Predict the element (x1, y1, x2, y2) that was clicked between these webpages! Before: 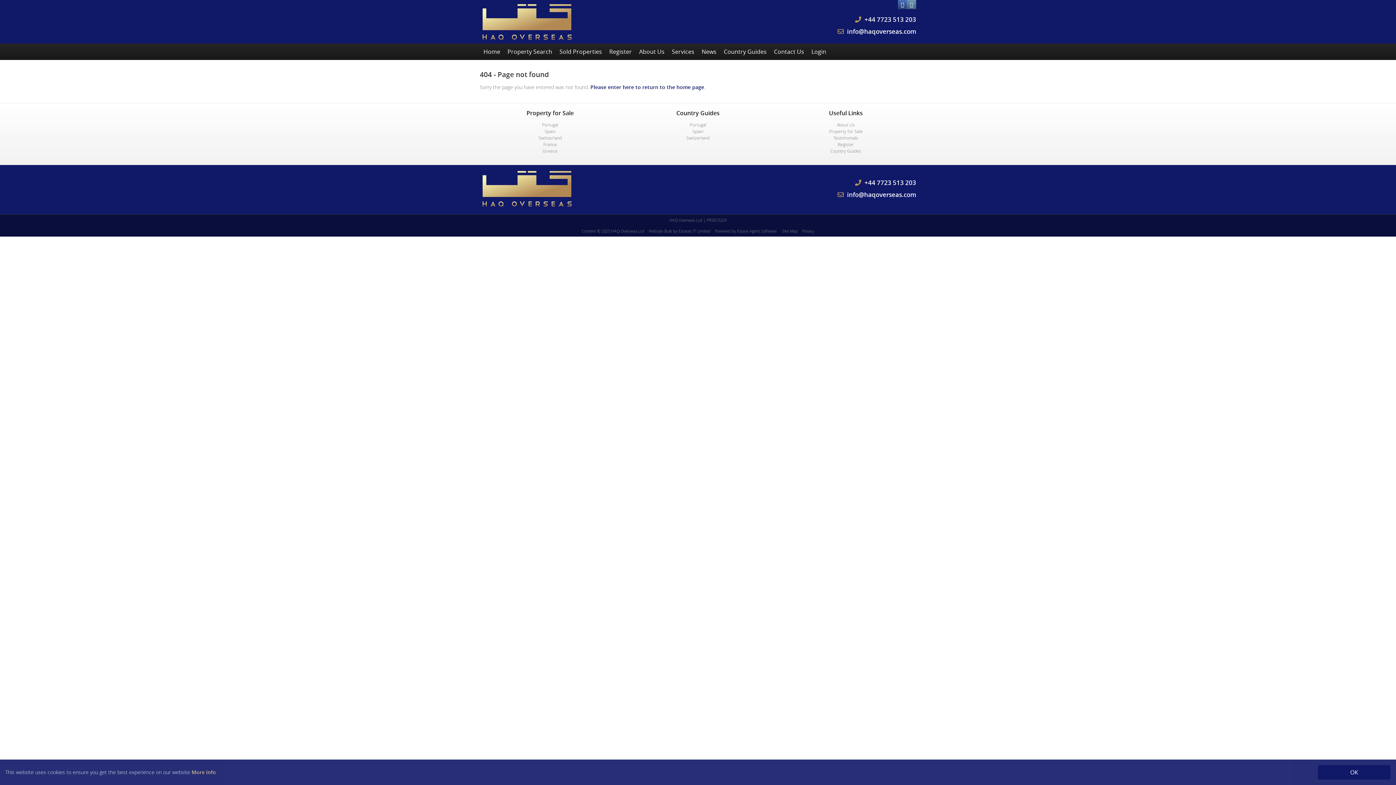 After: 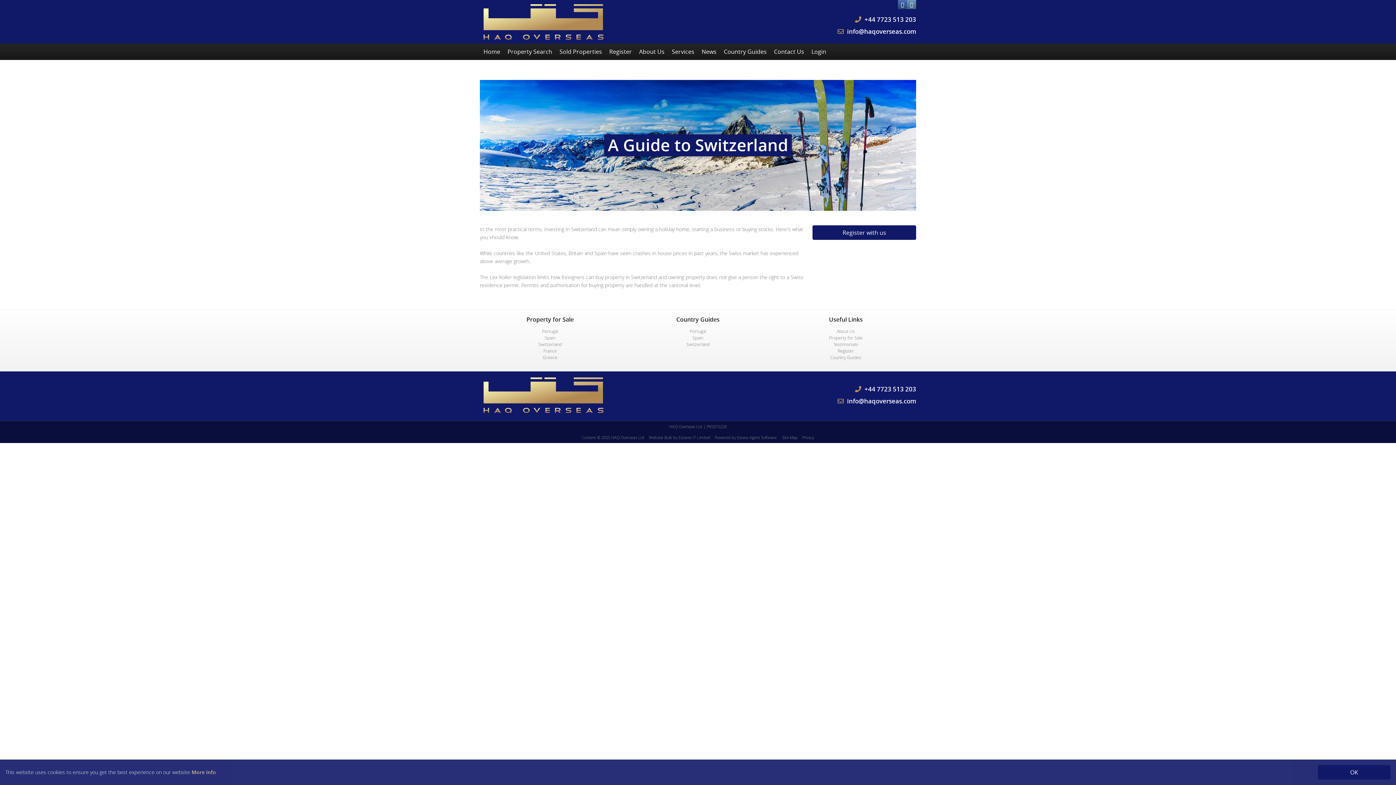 Action: bbox: (627, 134, 768, 141) label: Switzerland